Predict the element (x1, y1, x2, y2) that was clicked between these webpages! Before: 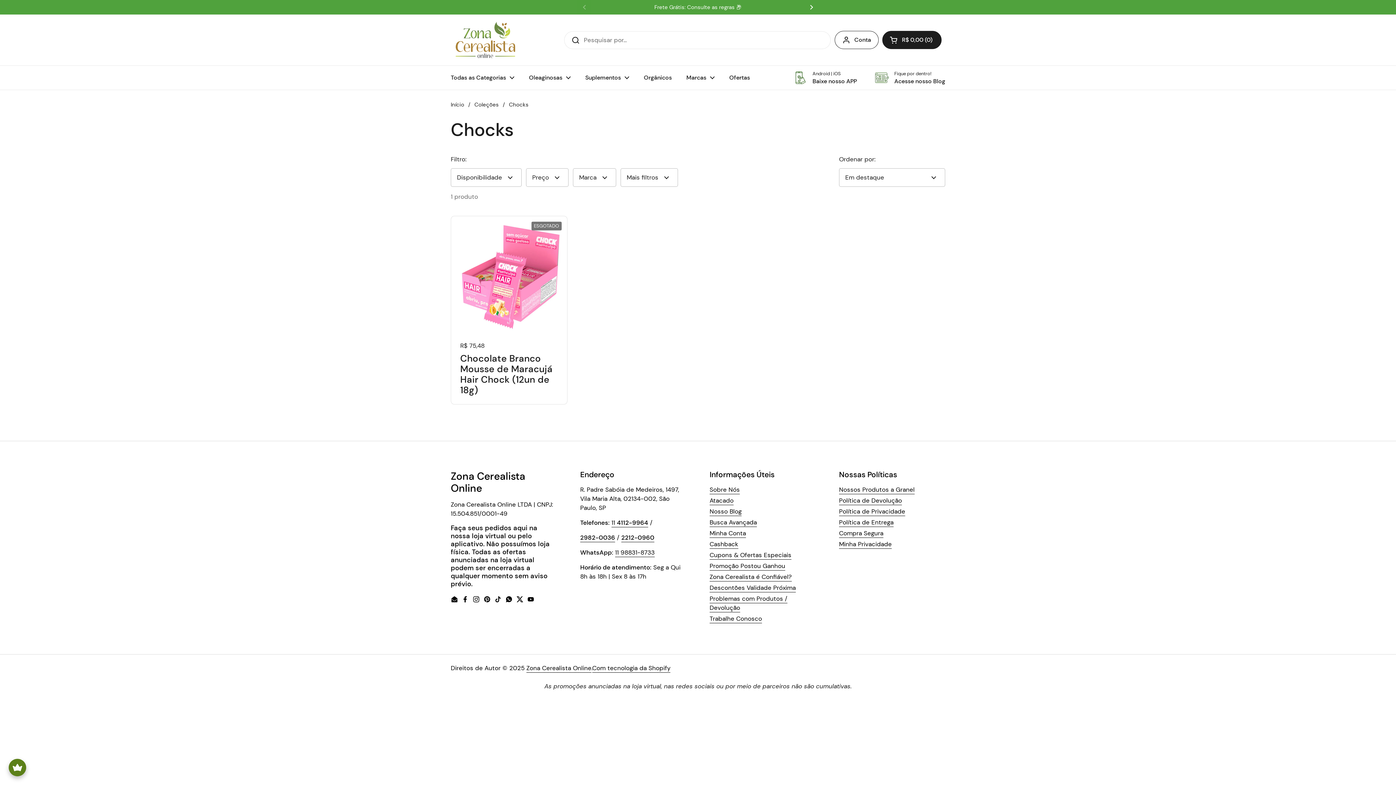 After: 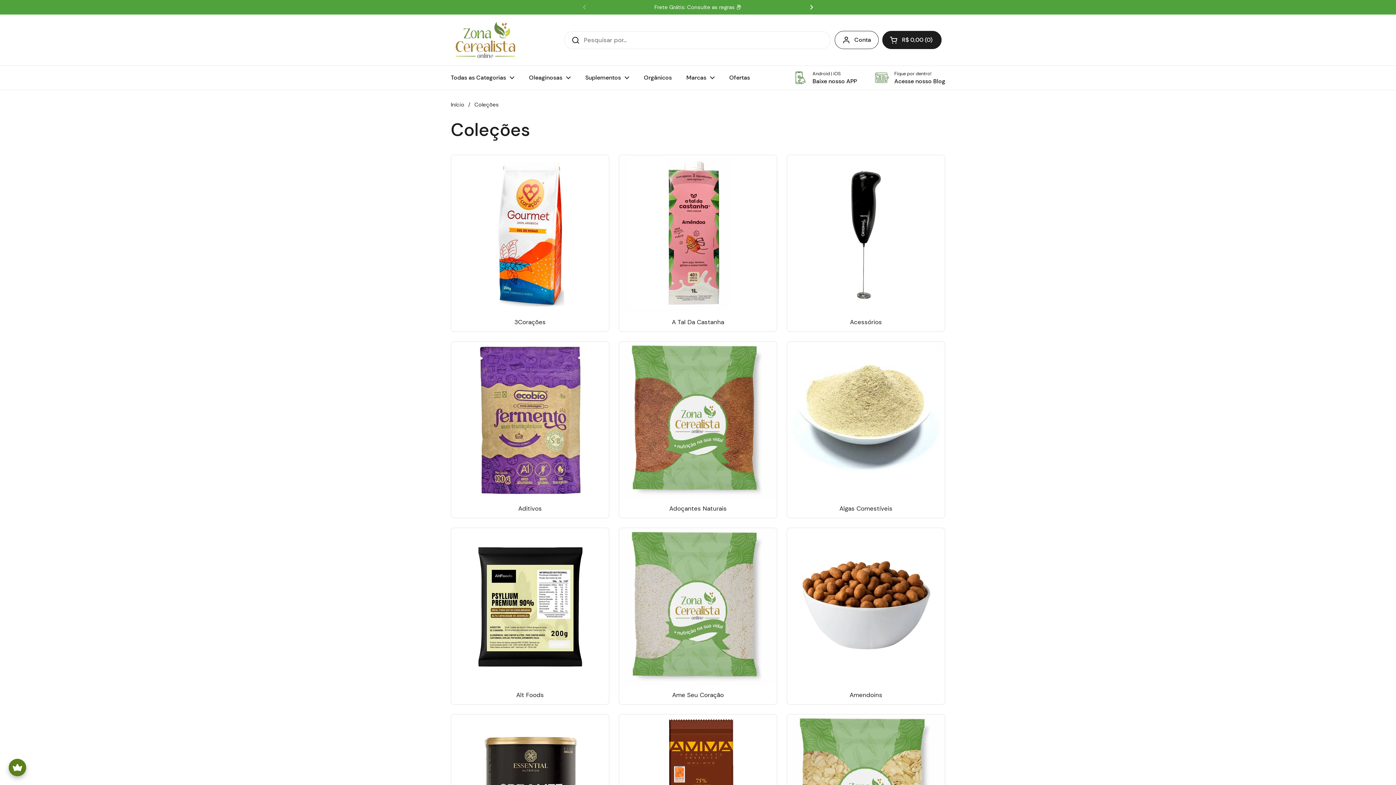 Action: label: Todas as Categorias bbox: (443, 69, 521, 86)